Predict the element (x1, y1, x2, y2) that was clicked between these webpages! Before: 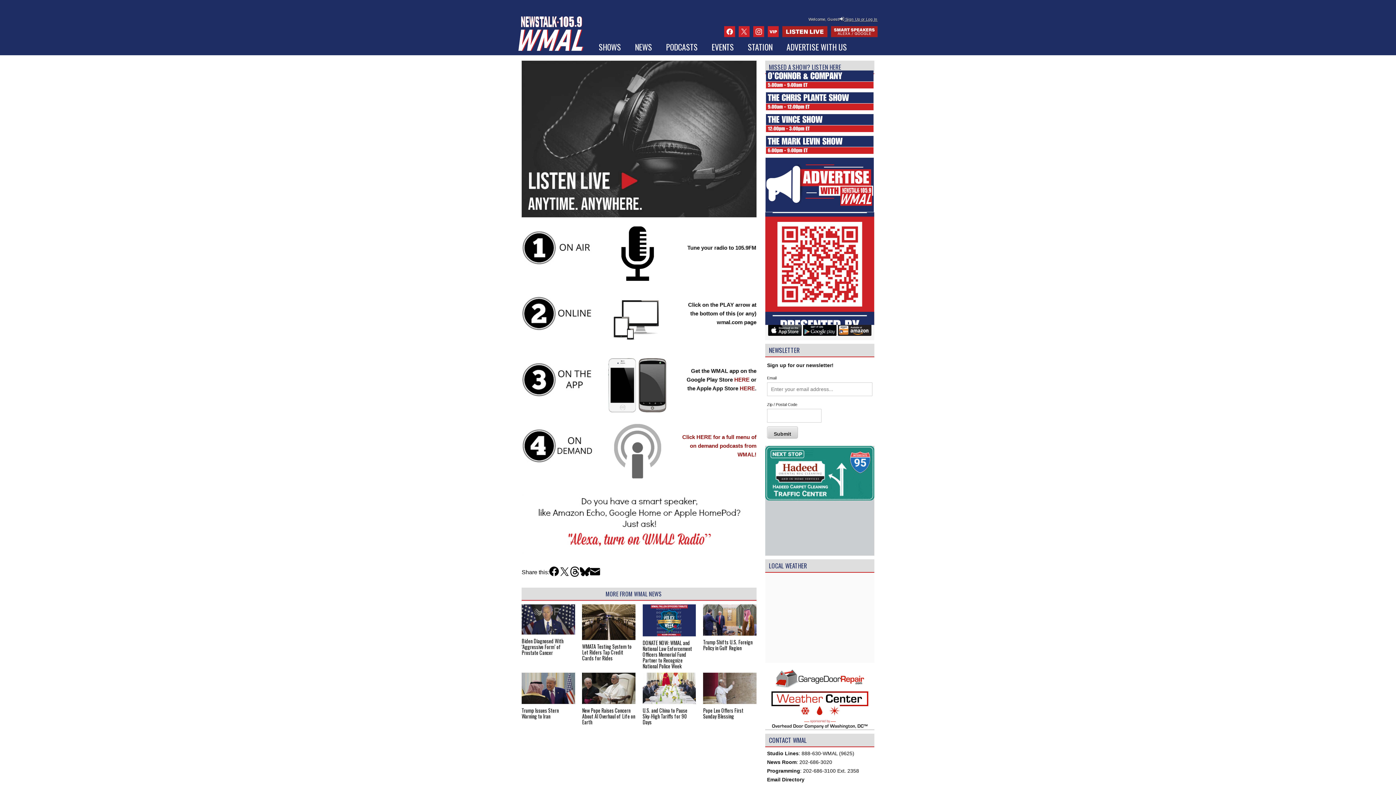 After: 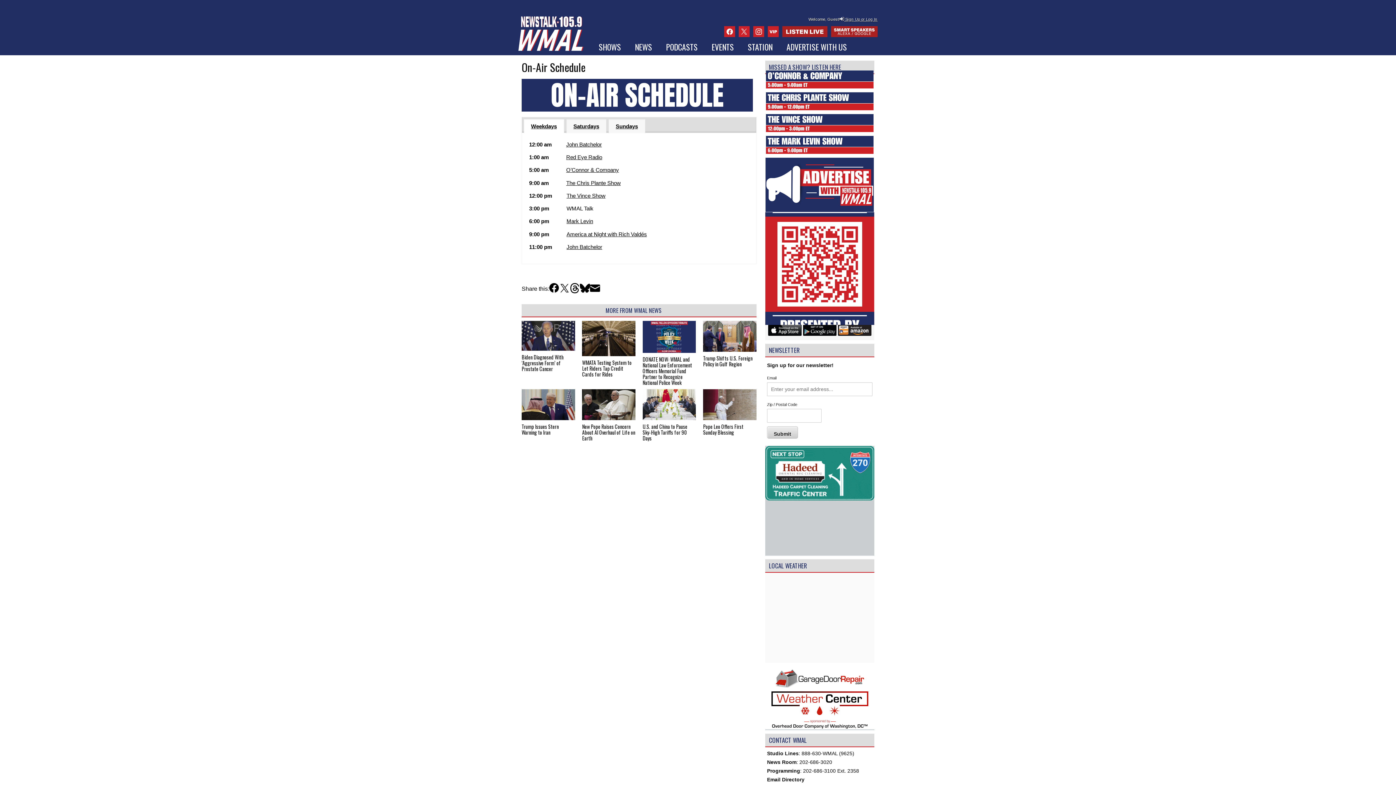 Action: label: SHOWS bbox: (594, 40, 625, 53)